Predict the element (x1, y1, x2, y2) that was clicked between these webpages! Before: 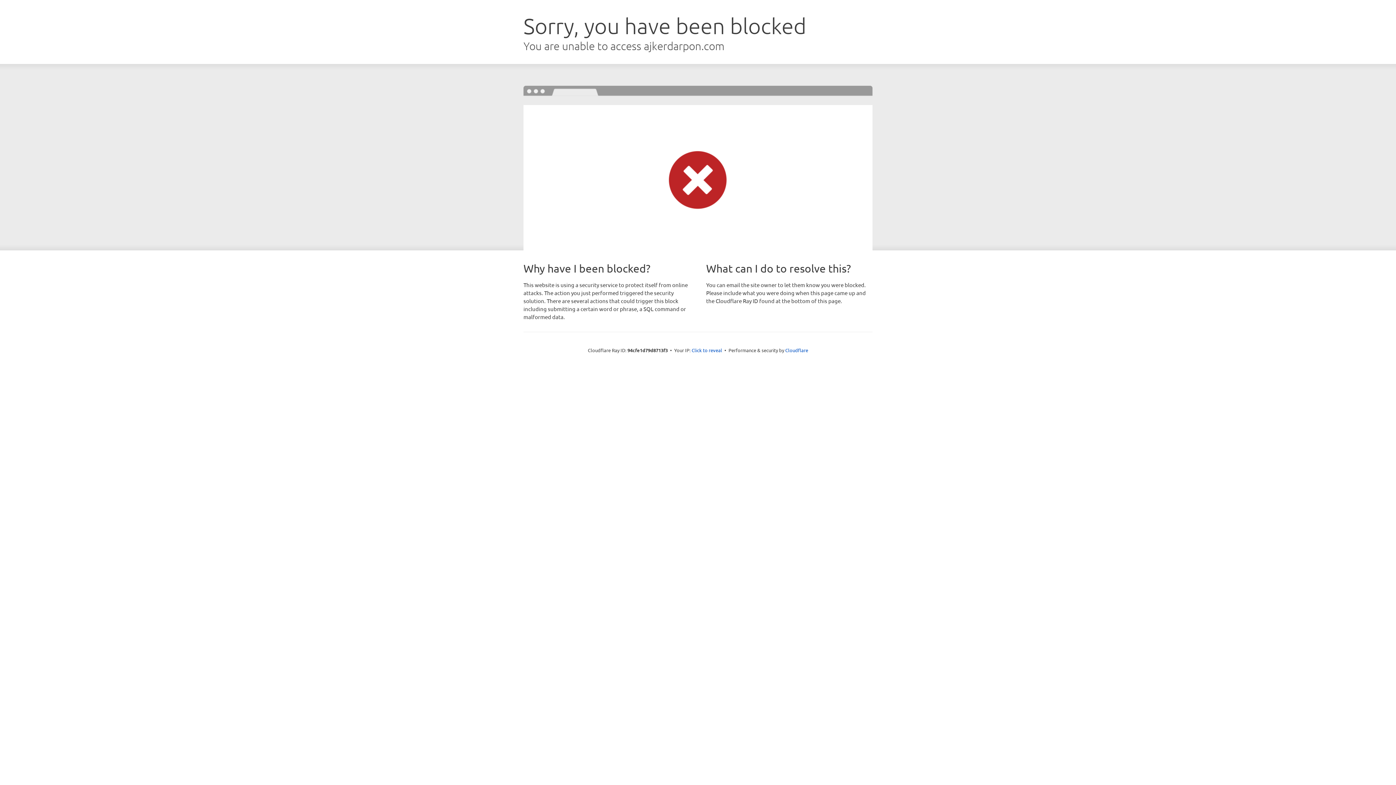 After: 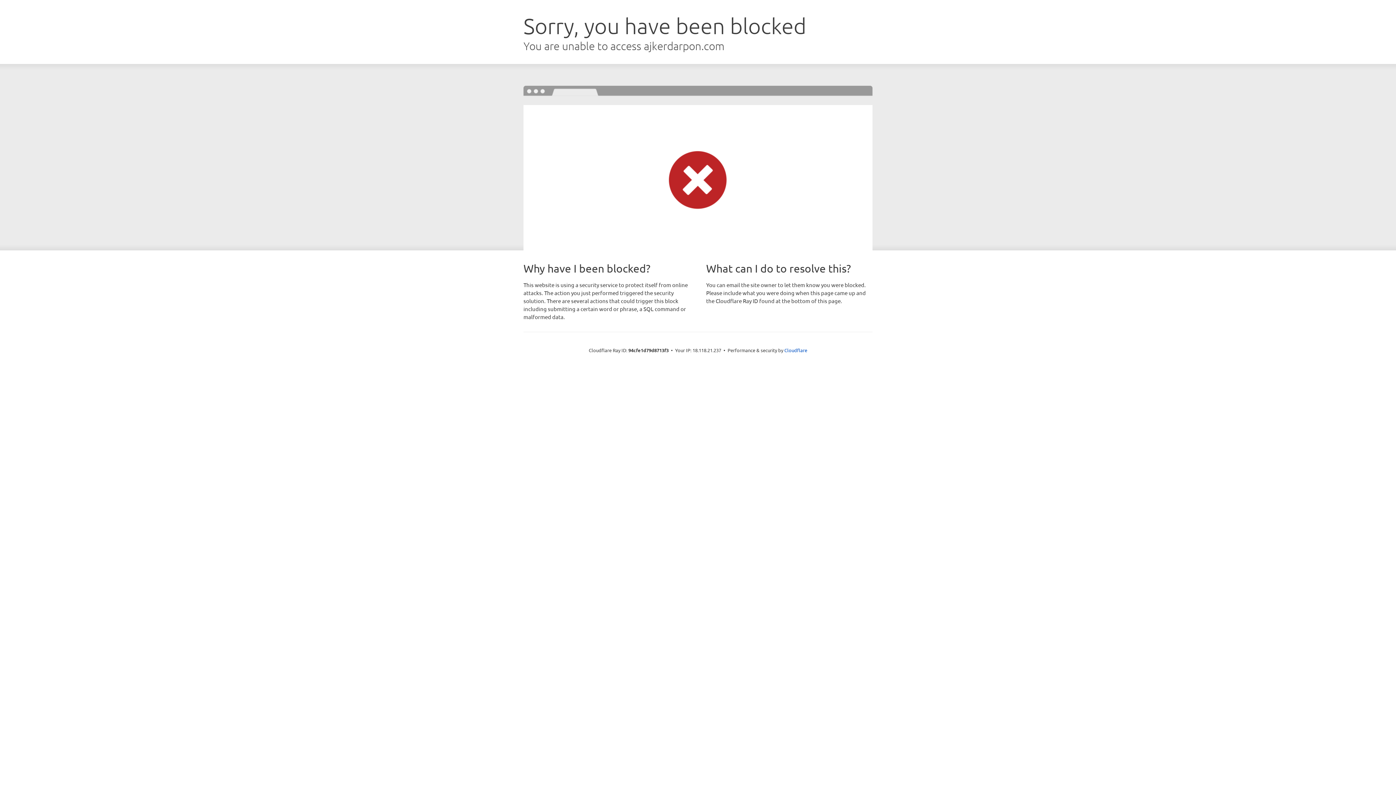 Action: label: Click to reveal bbox: (691, 346, 722, 353)